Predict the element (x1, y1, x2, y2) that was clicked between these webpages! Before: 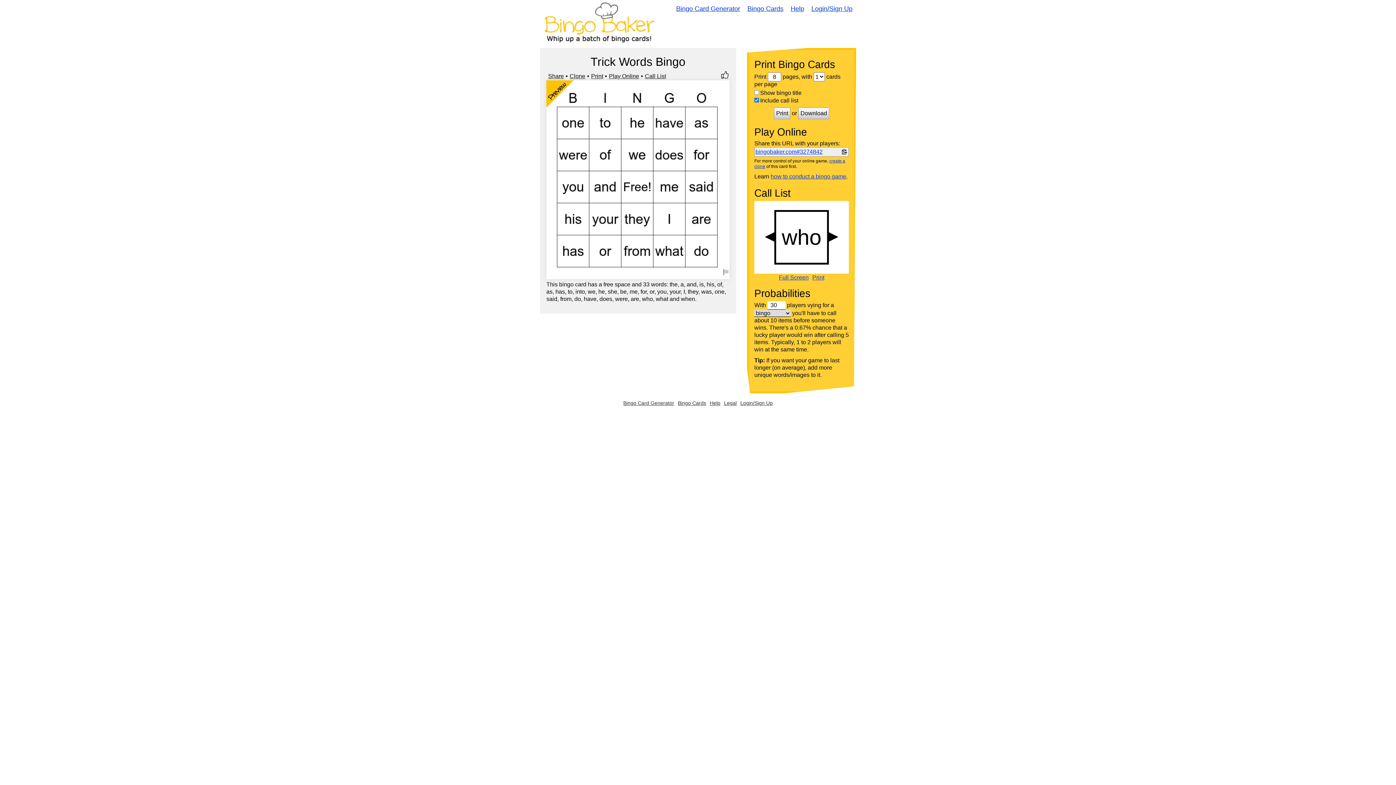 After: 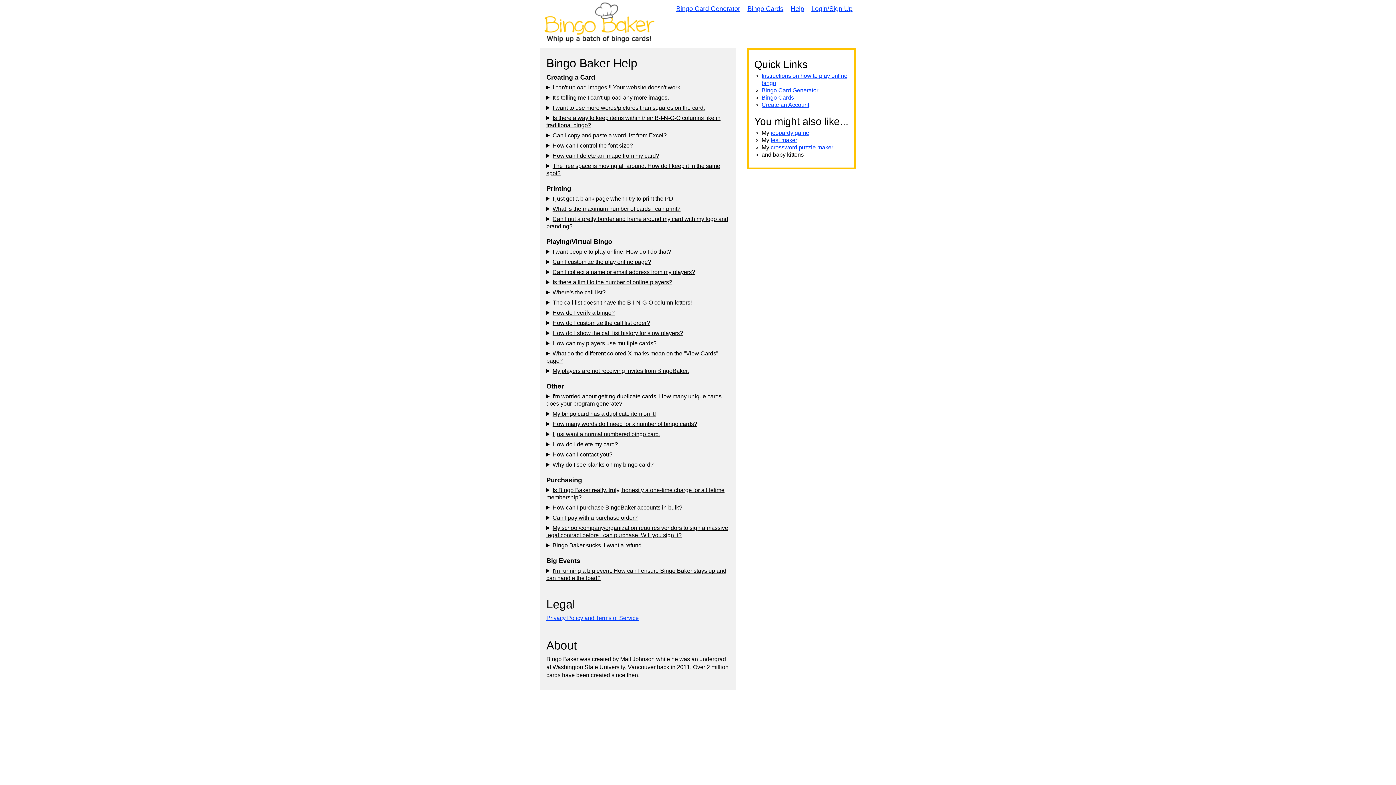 Action: label: Help bbox: (710, 400, 720, 405)